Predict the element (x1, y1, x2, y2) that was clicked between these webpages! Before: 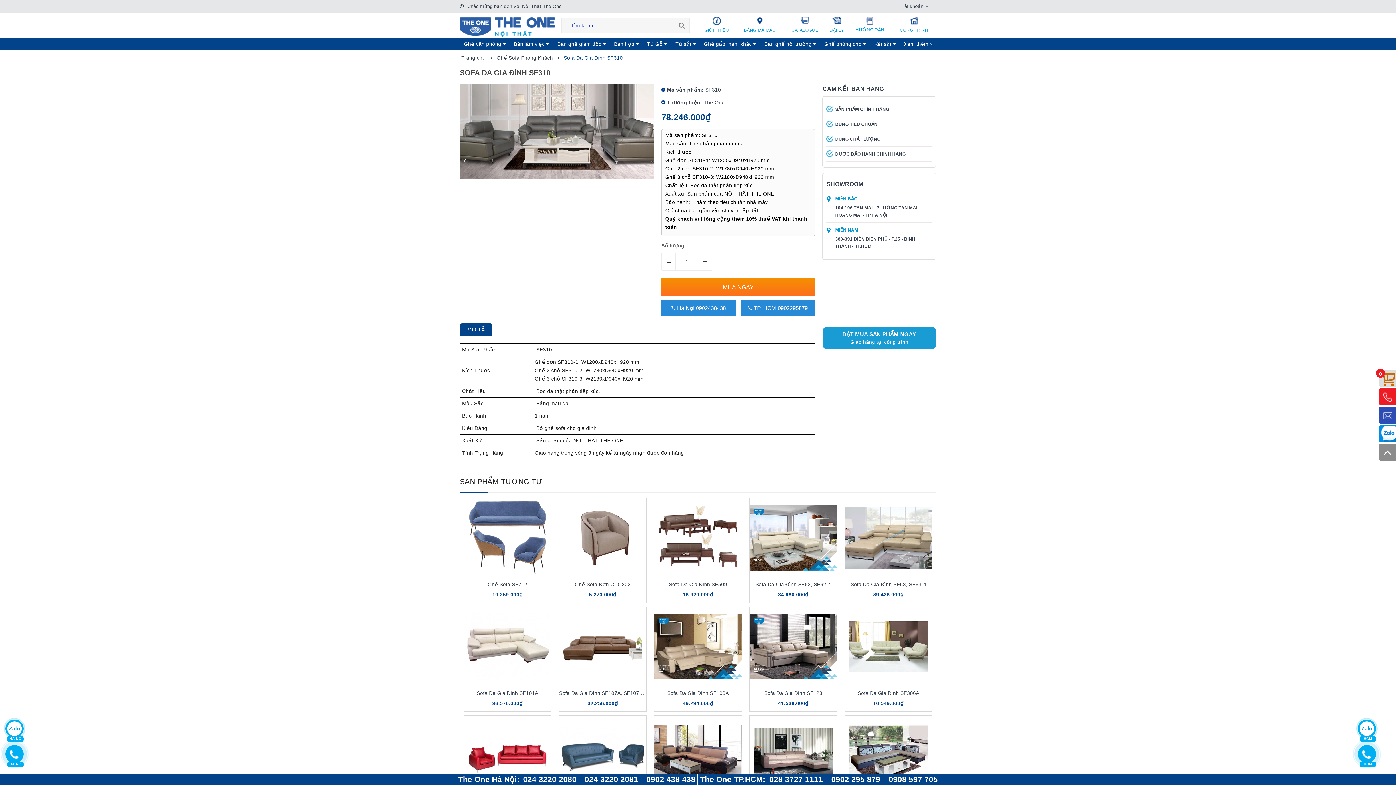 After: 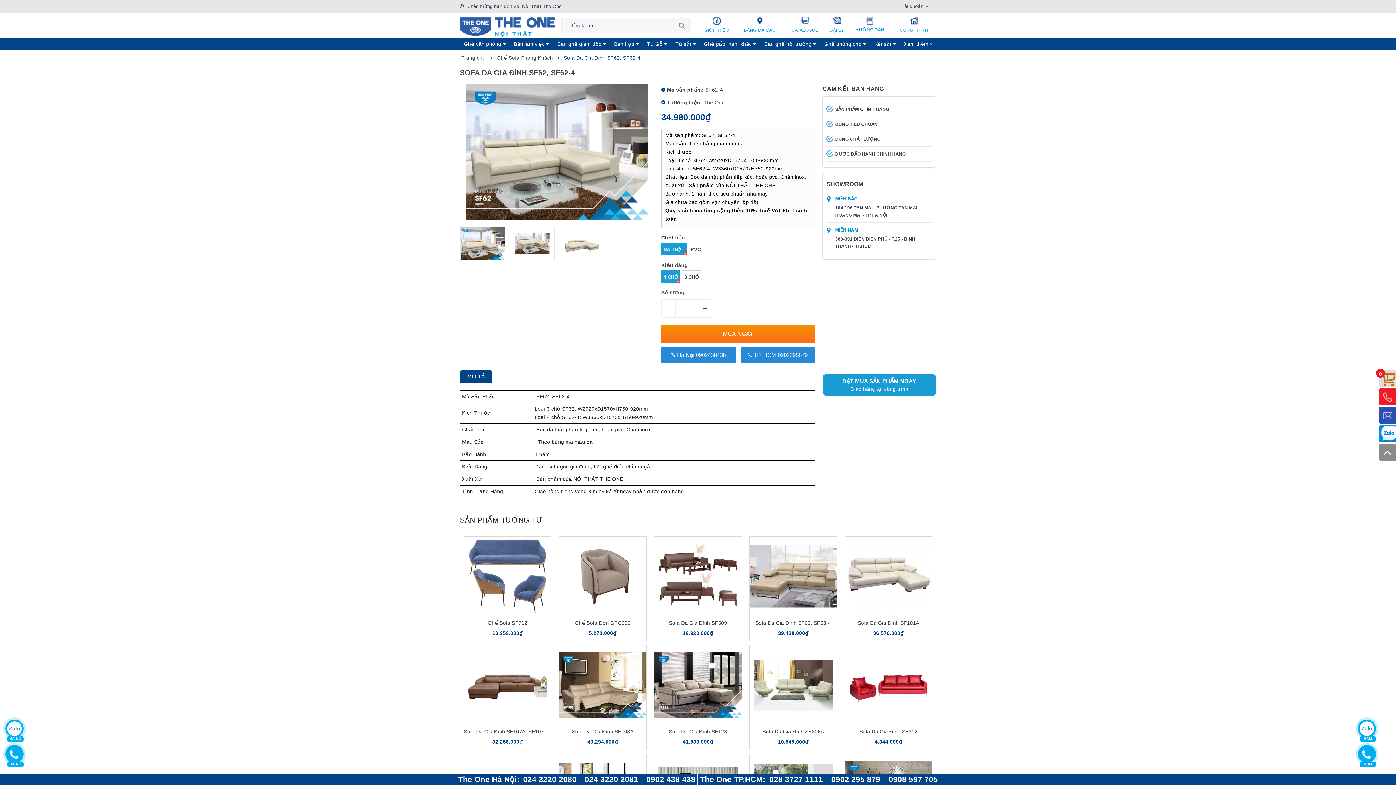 Action: label: Sofa Da Gia Đình SF62, SF62-4 bbox: (755, 581, 831, 587)